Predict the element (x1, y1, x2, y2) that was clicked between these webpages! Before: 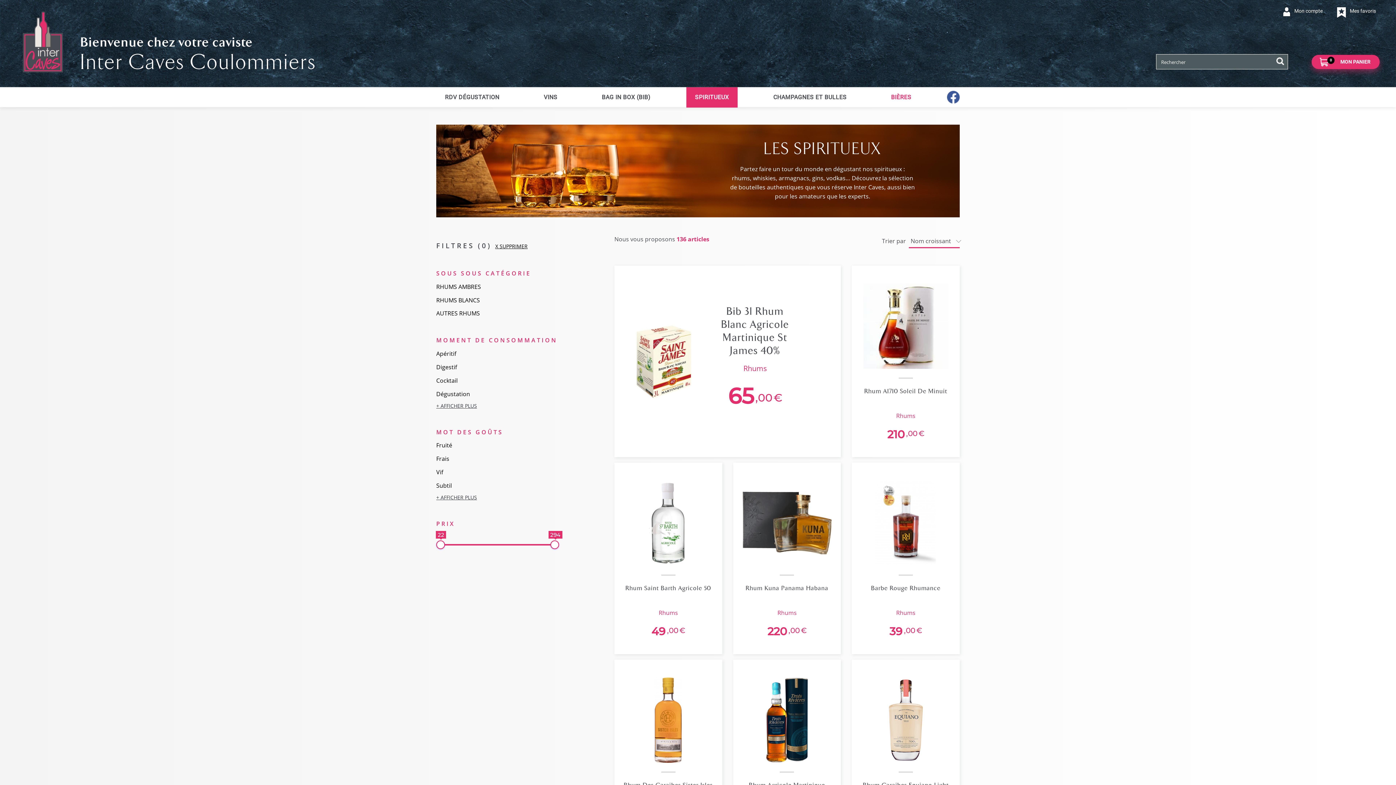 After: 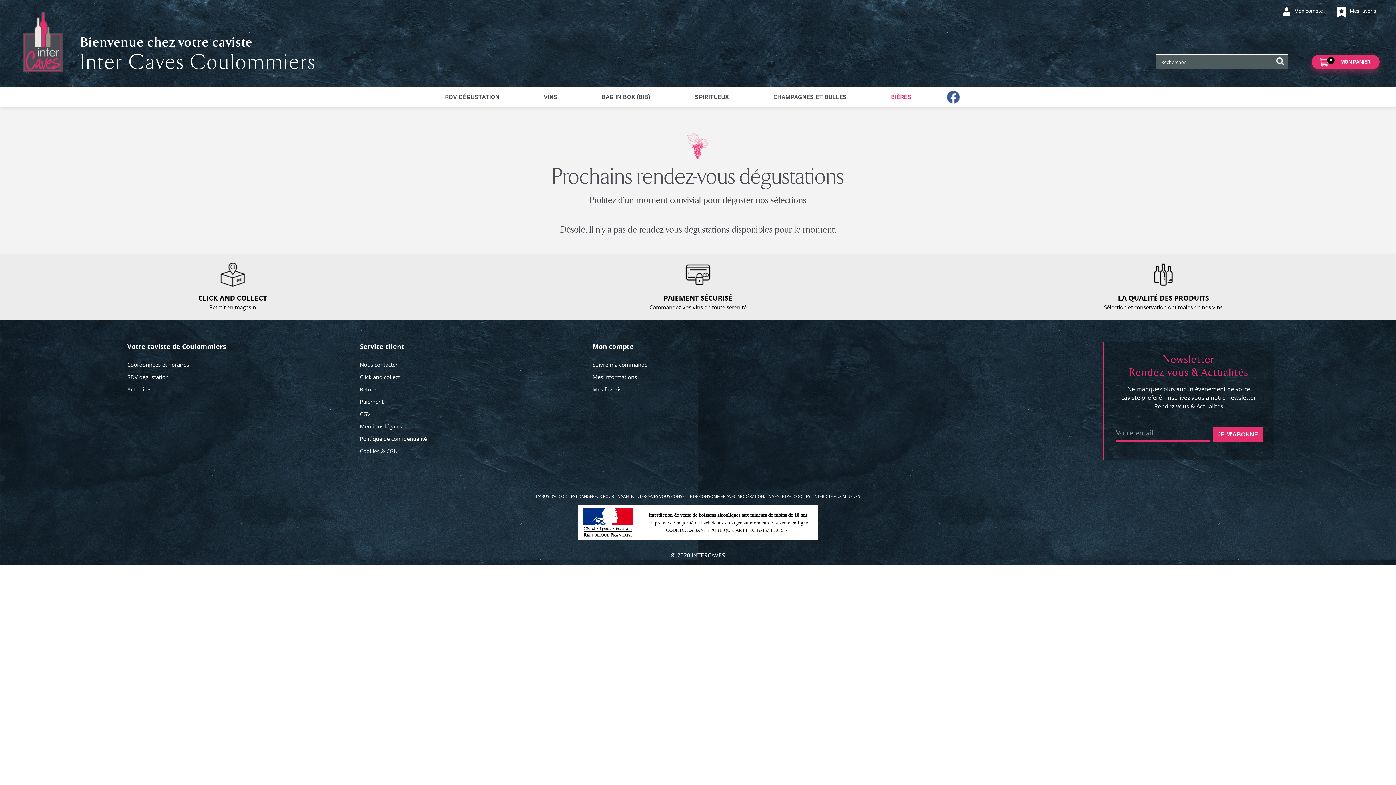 Action: label: RDV DÉGUSTATION bbox: (436, 87, 508, 107)